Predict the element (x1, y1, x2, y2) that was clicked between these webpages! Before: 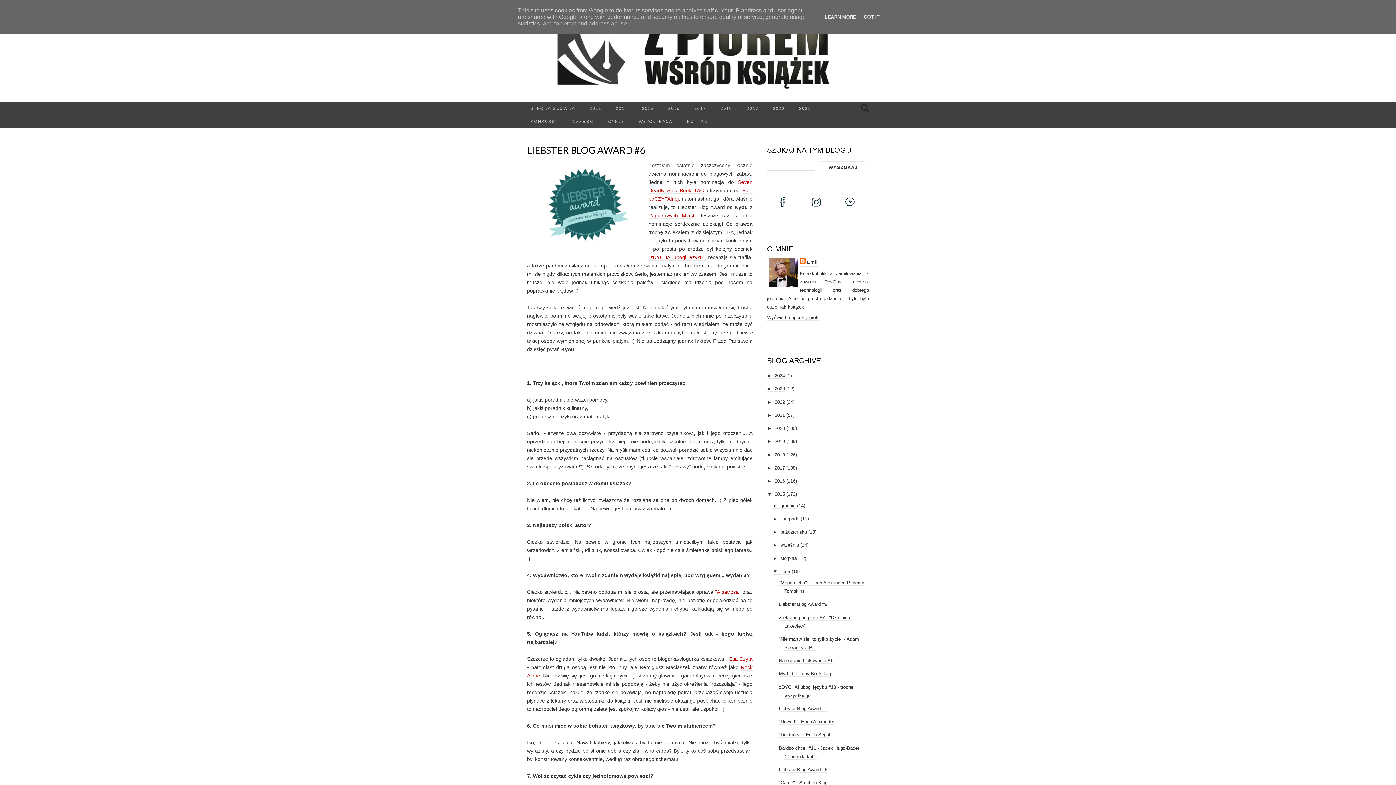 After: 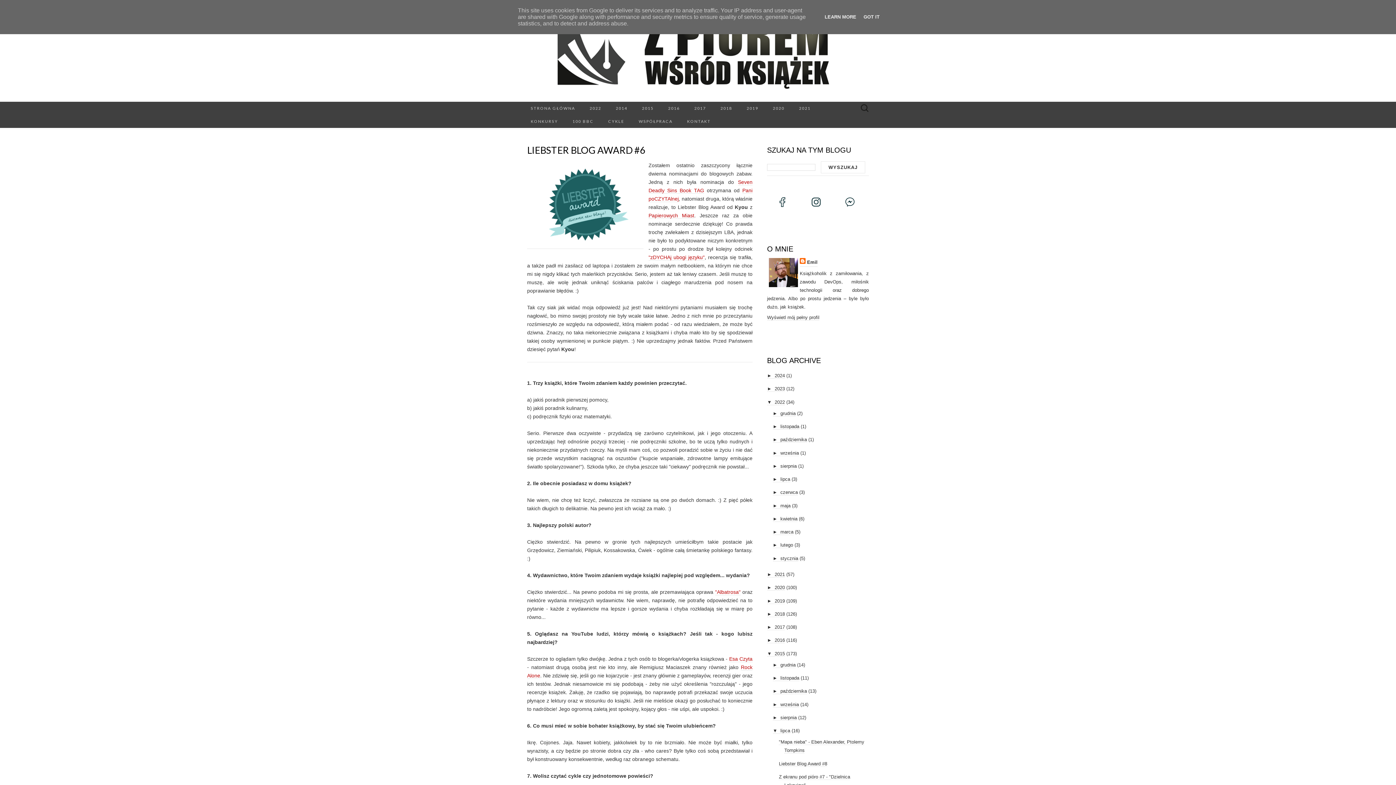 Action: label: ►   bbox: (767, 399, 774, 405)